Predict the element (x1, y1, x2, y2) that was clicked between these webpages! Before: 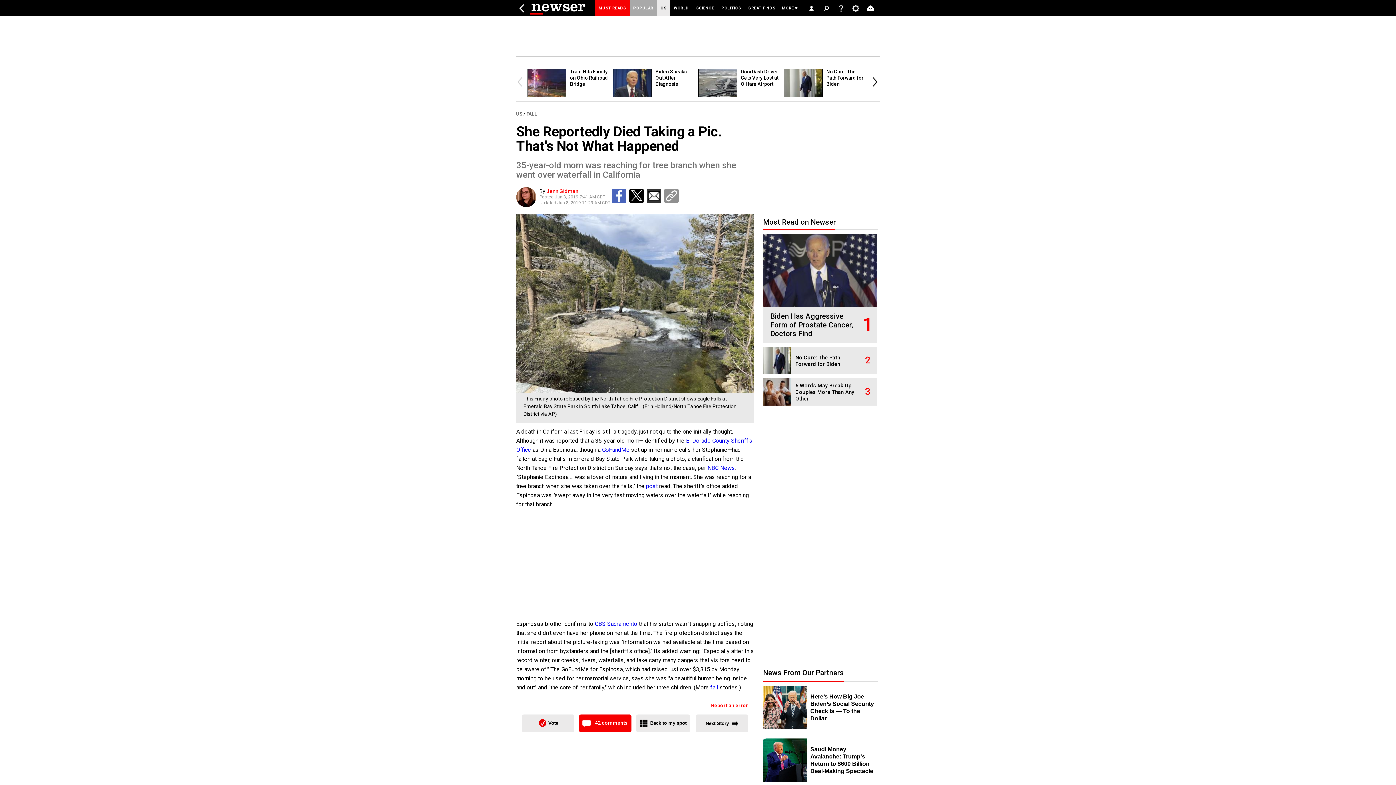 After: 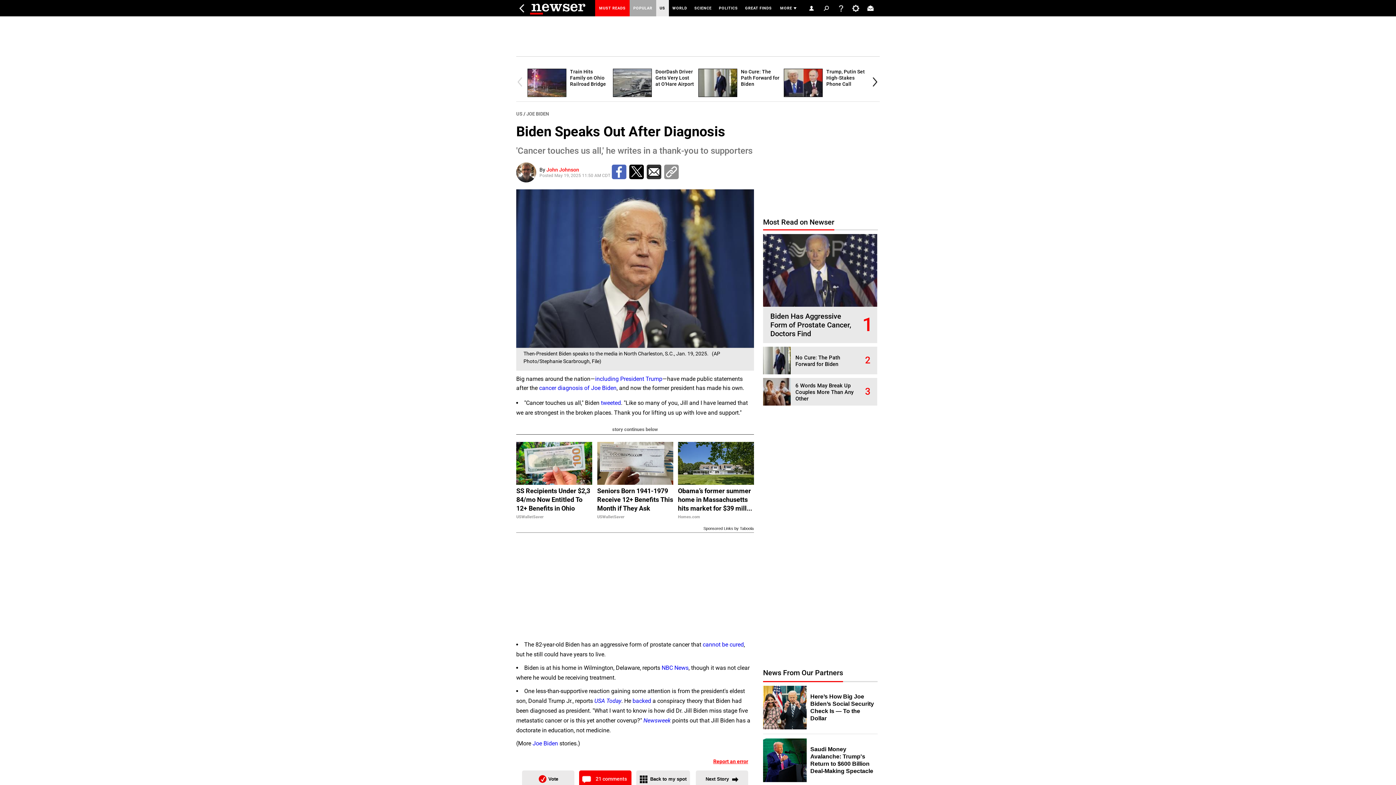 Action: bbox: (655, 68, 686, 86) label: Biden Speaks Out After Diagnosis